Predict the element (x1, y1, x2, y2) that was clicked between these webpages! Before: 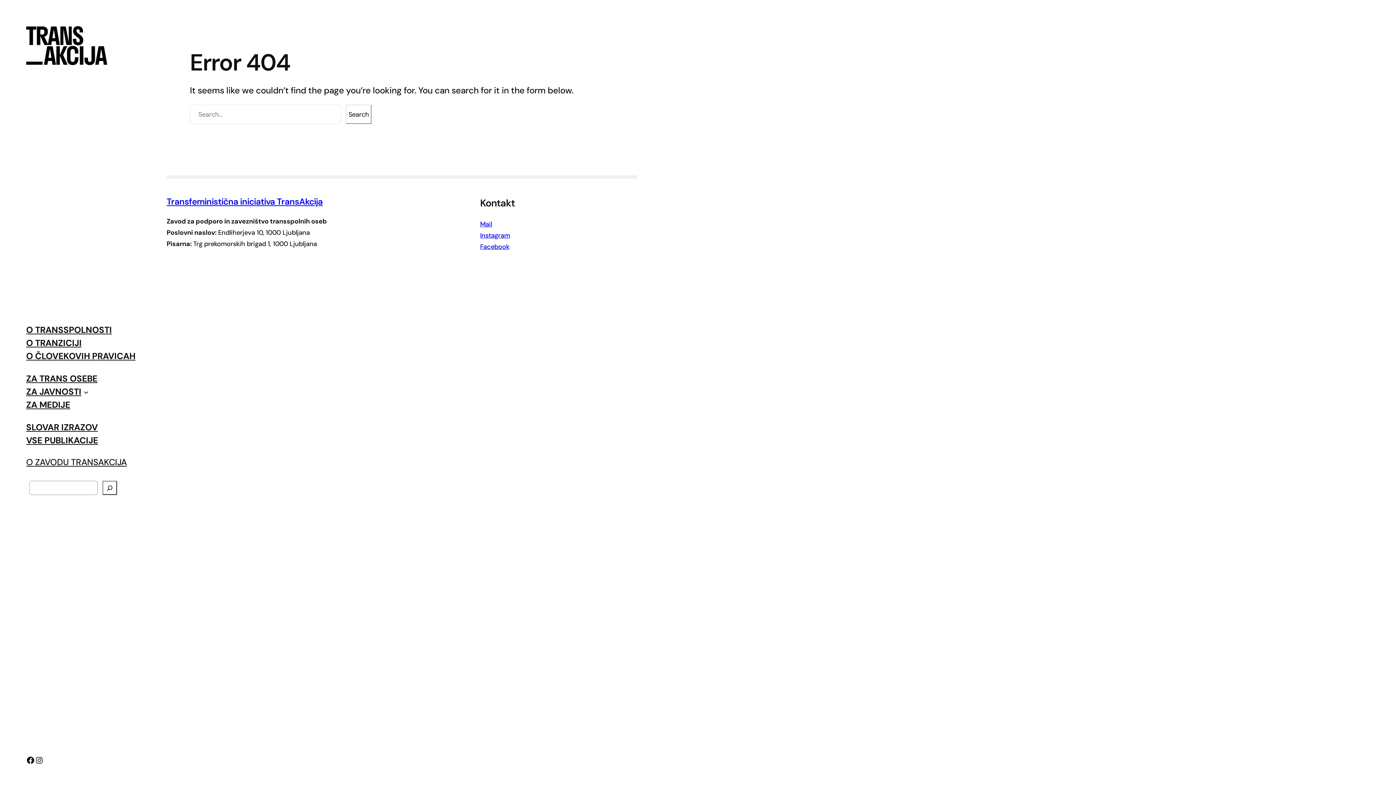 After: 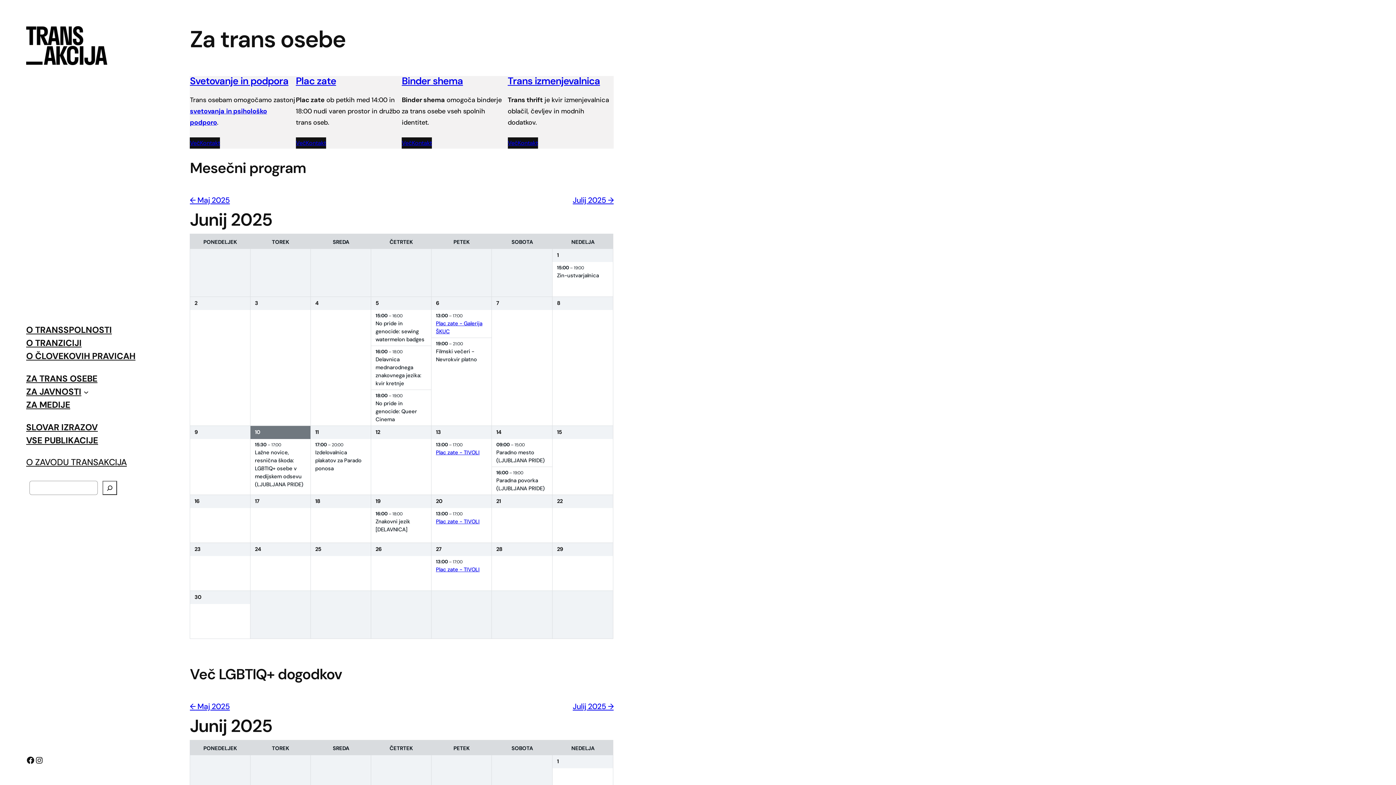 Action: bbox: (26, 372, 97, 385) label: ZA TRANS OSEBE